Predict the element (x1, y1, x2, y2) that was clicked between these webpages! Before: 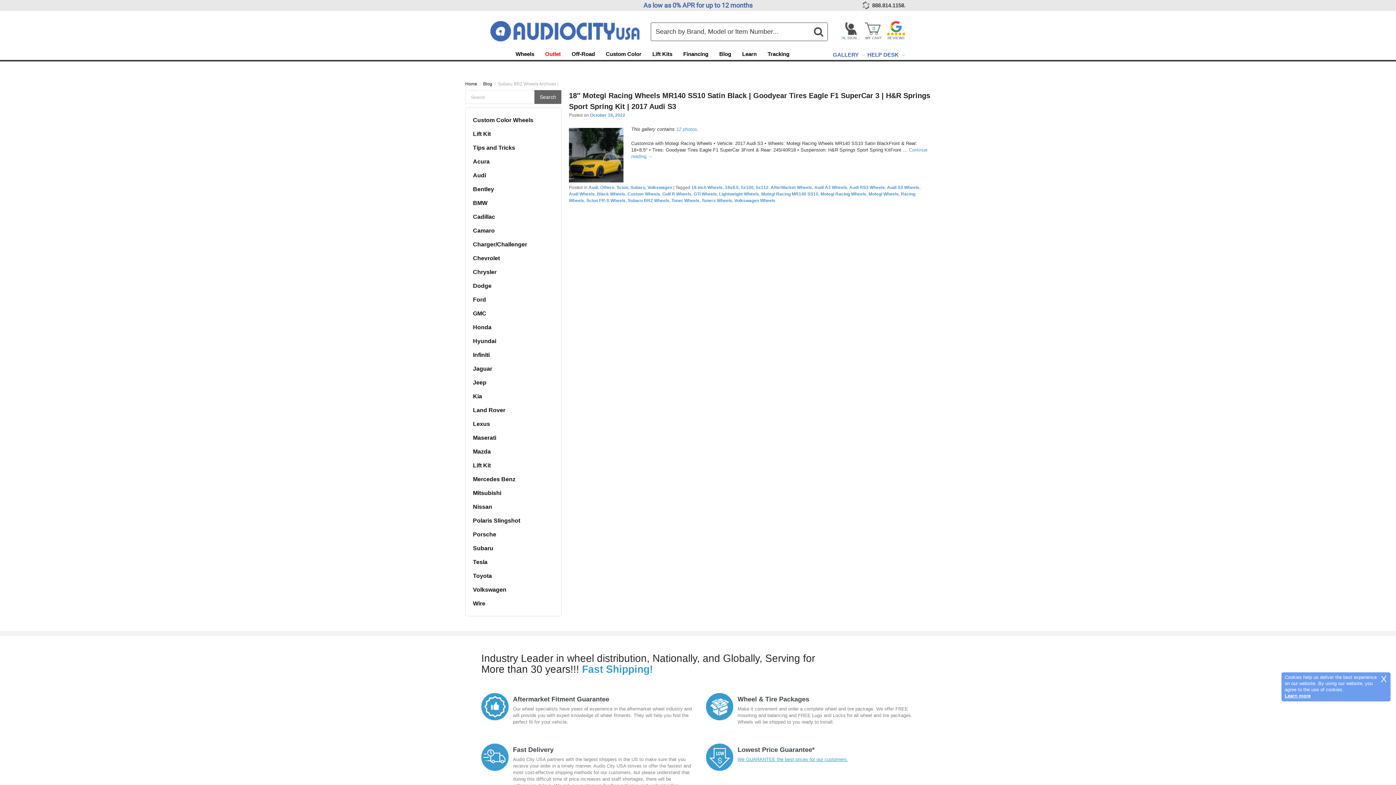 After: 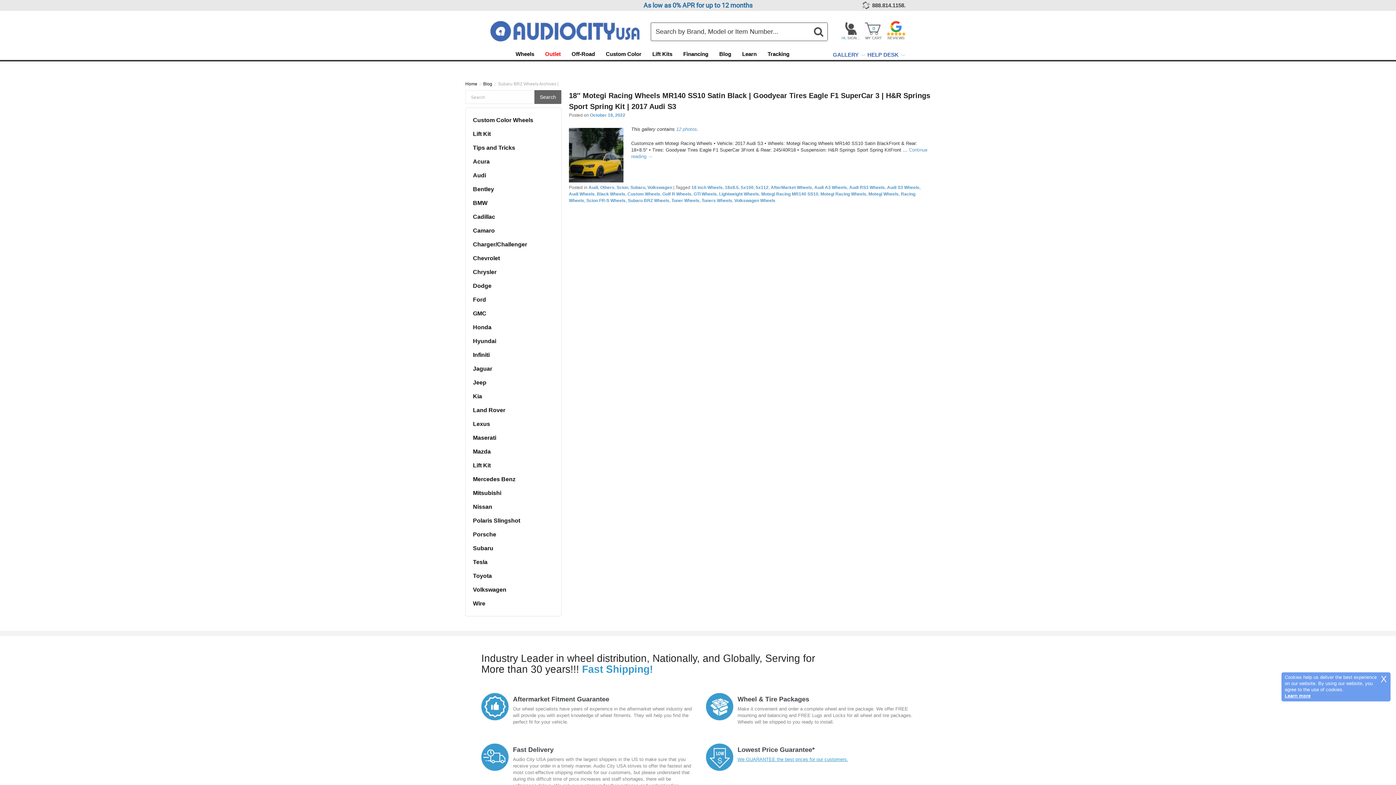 Action: bbox: (1285, 693, 1310, 698) label: Learn more